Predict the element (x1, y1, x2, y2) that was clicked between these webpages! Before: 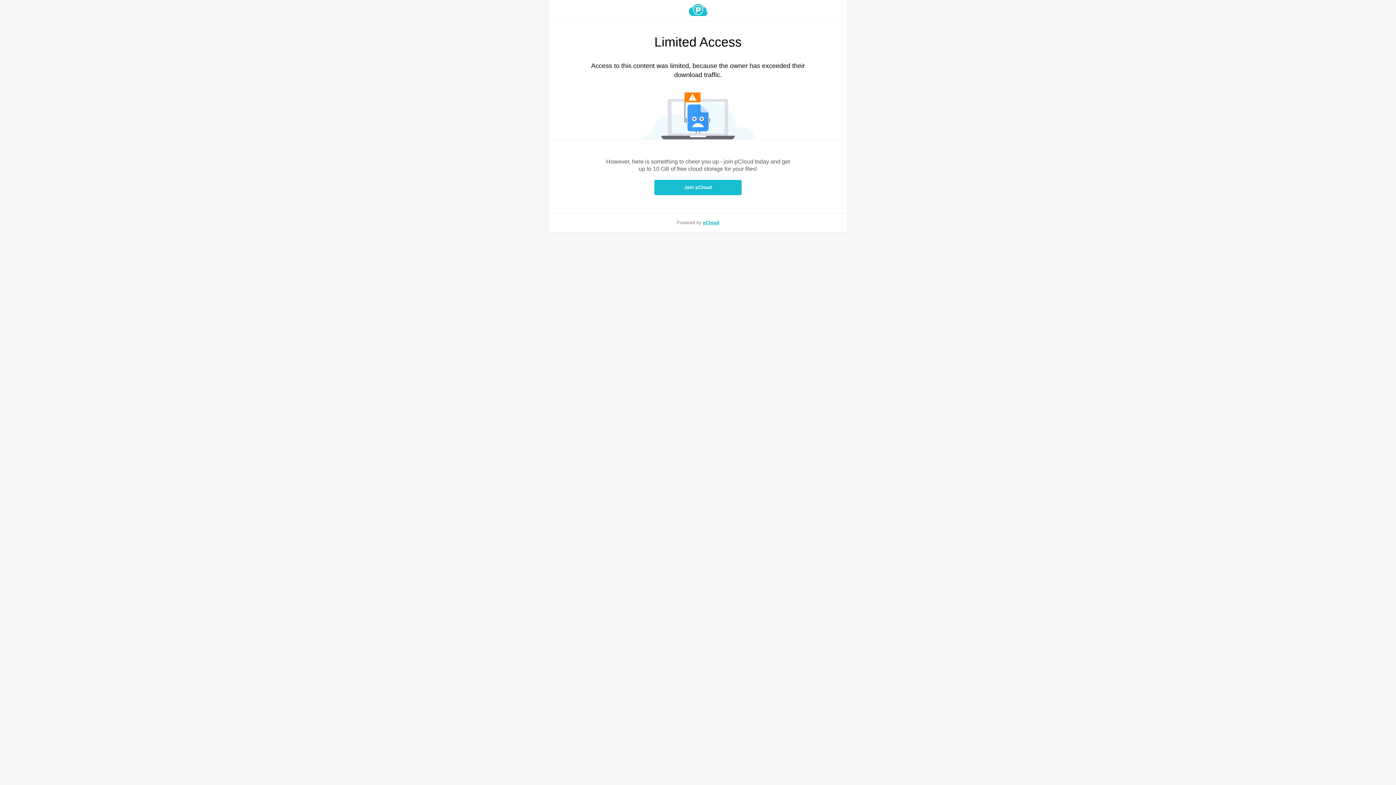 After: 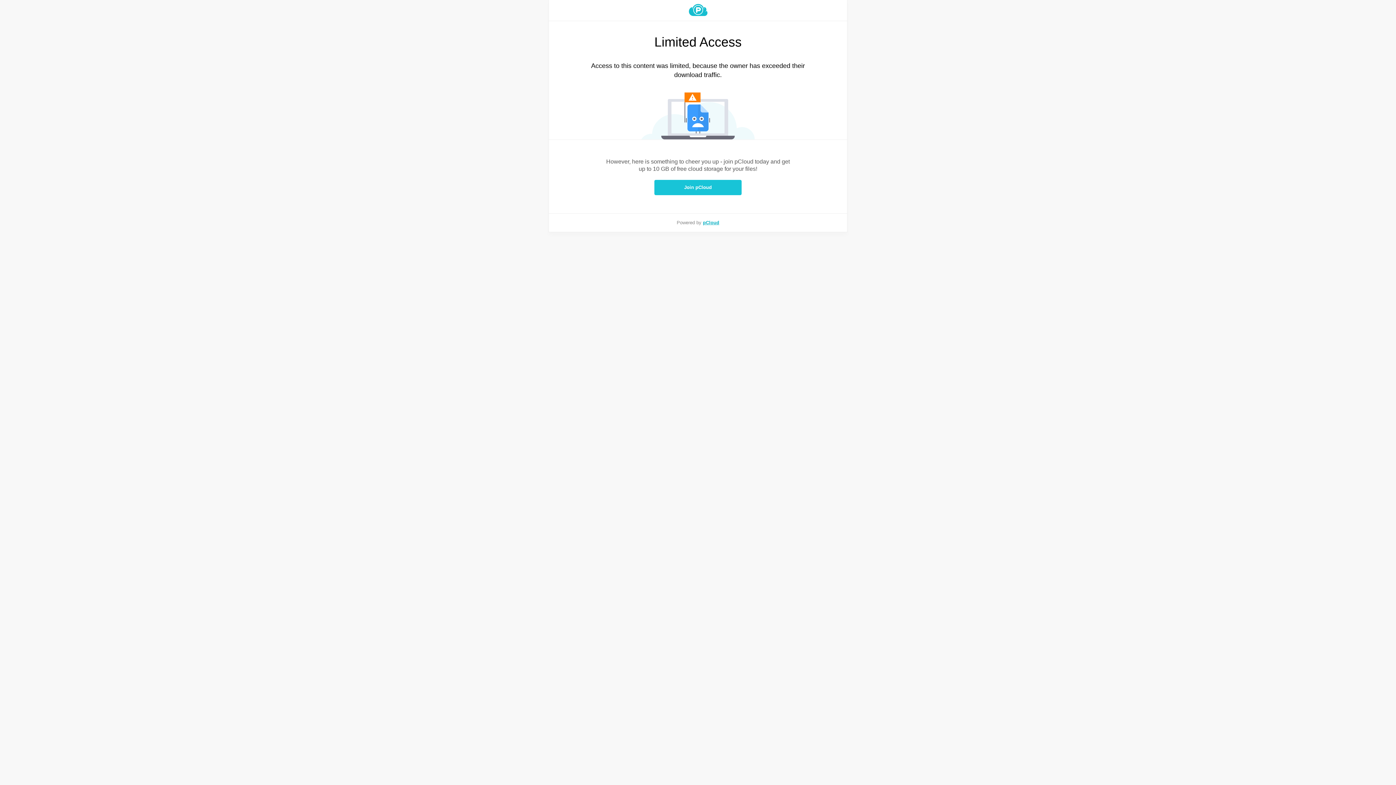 Action: bbox: (654, 180, 741, 195) label: Join pCloud